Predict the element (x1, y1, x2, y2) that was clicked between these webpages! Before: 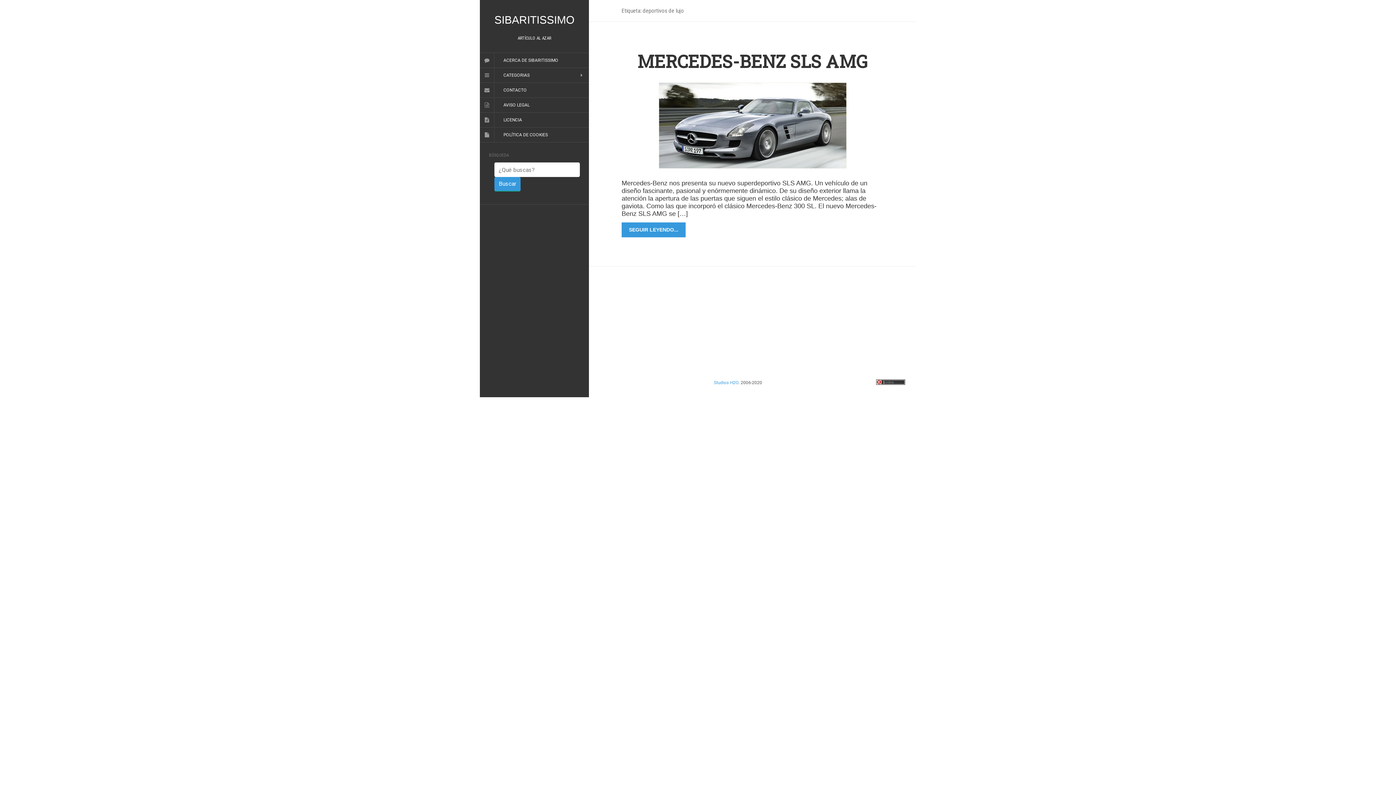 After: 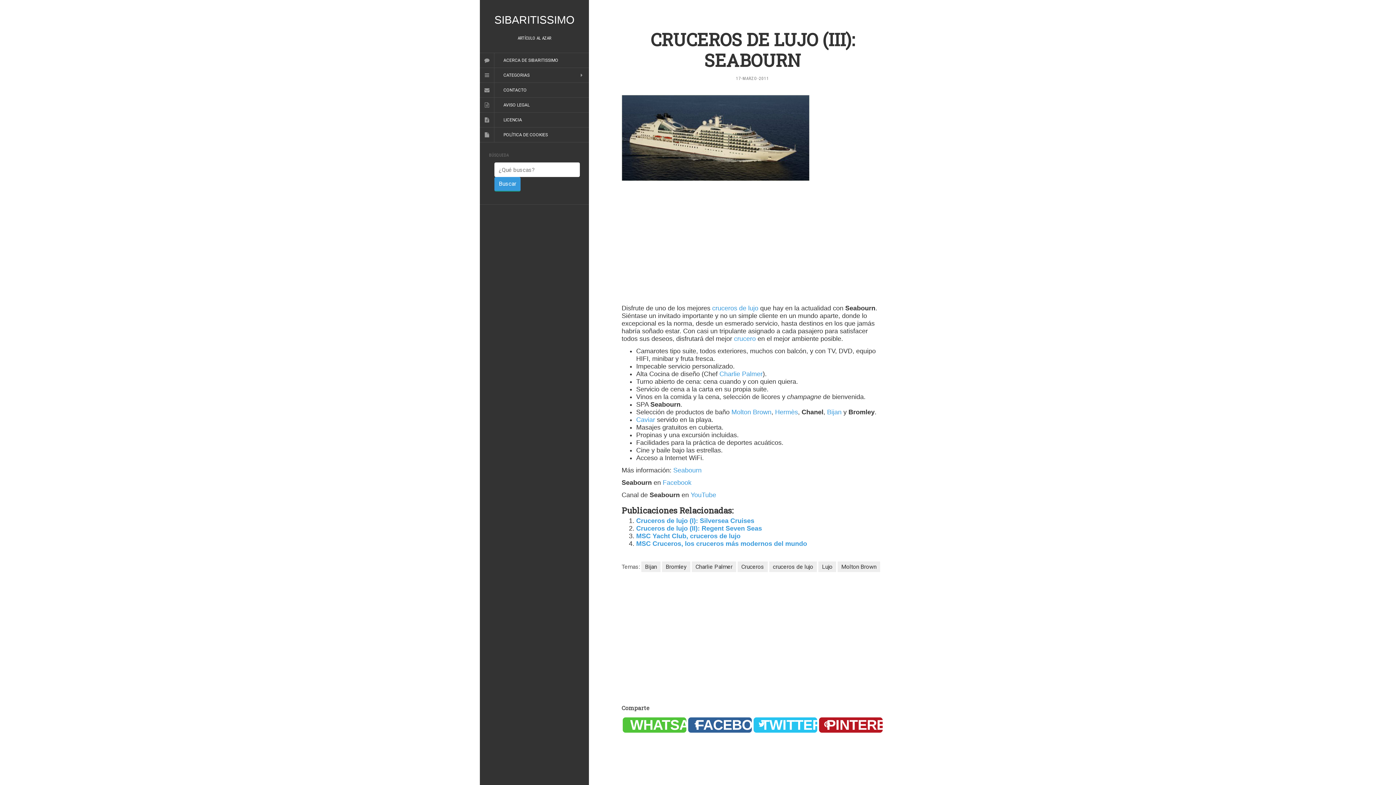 Action: bbox: (517, 35, 551, 40) label: ARTÍCULO AL AZAR